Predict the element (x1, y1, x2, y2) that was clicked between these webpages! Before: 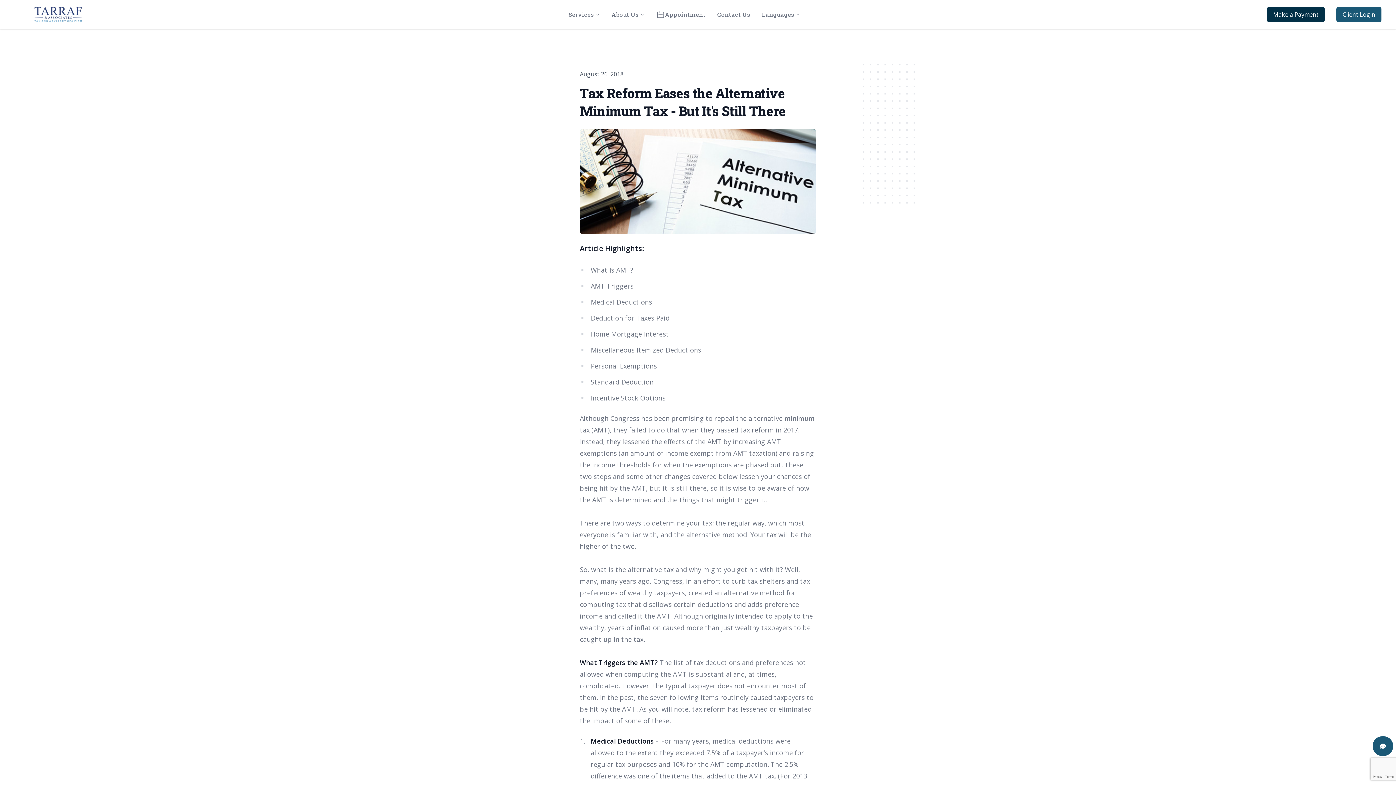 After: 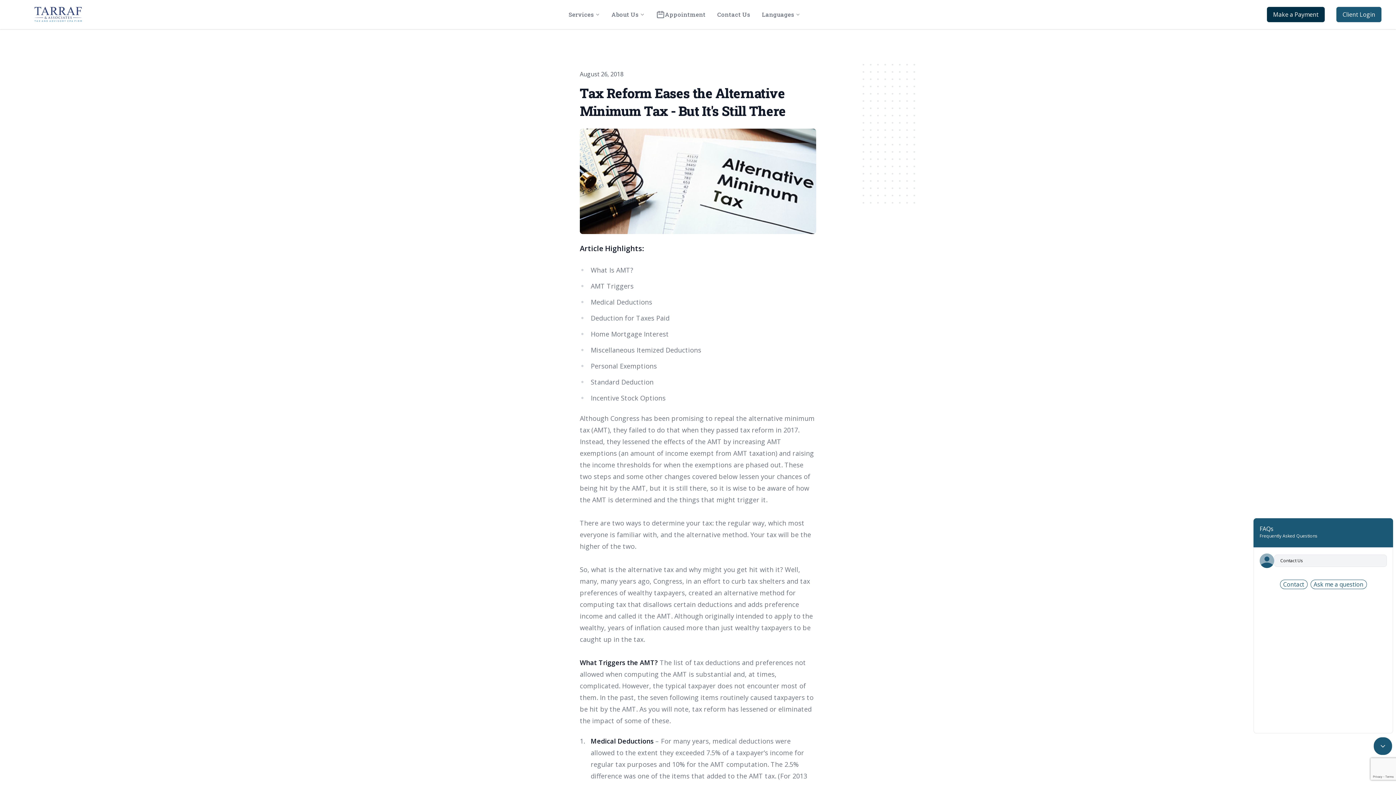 Action: bbox: (1373, 736, 1393, 756)